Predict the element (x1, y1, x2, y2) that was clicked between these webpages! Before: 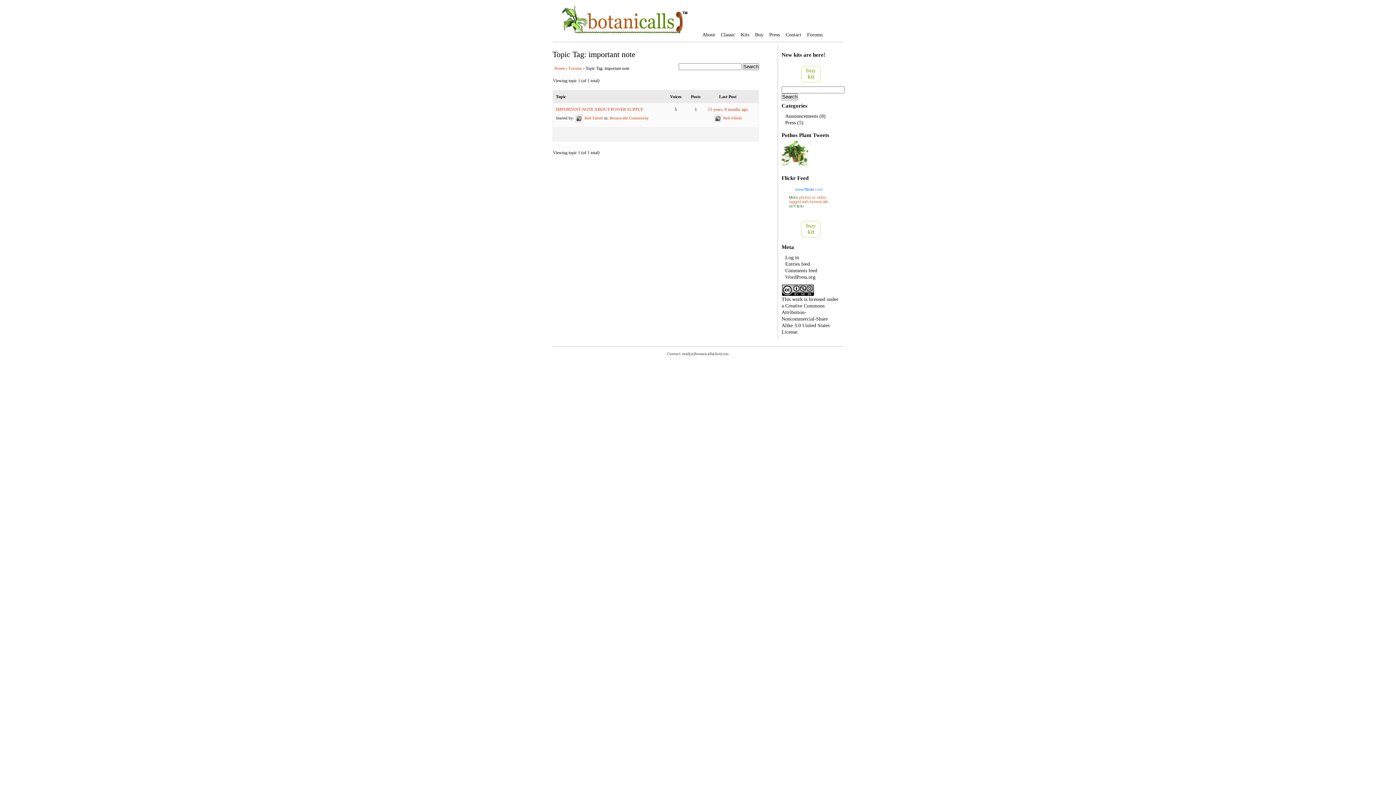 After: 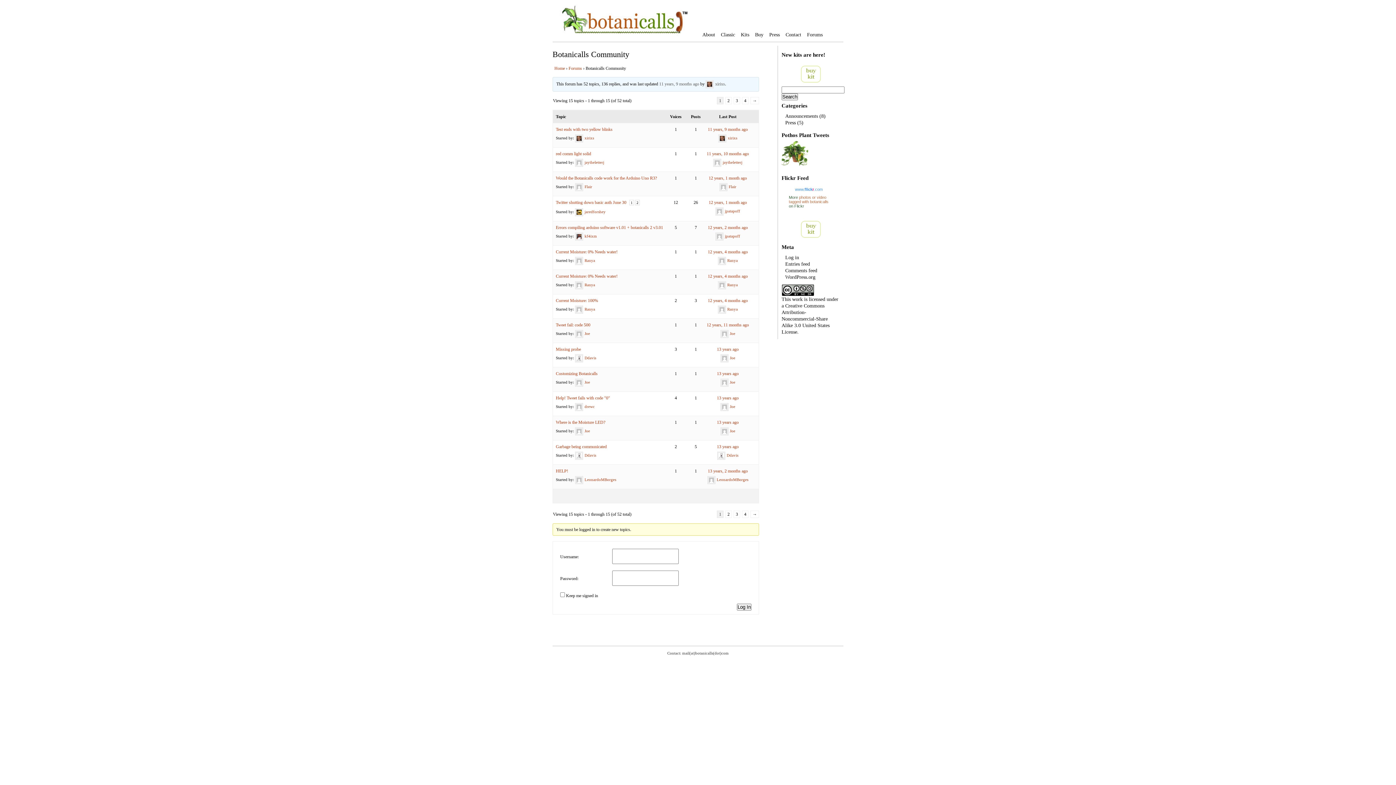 Action: label: Forums bbox: (805, 31, 824, 38)